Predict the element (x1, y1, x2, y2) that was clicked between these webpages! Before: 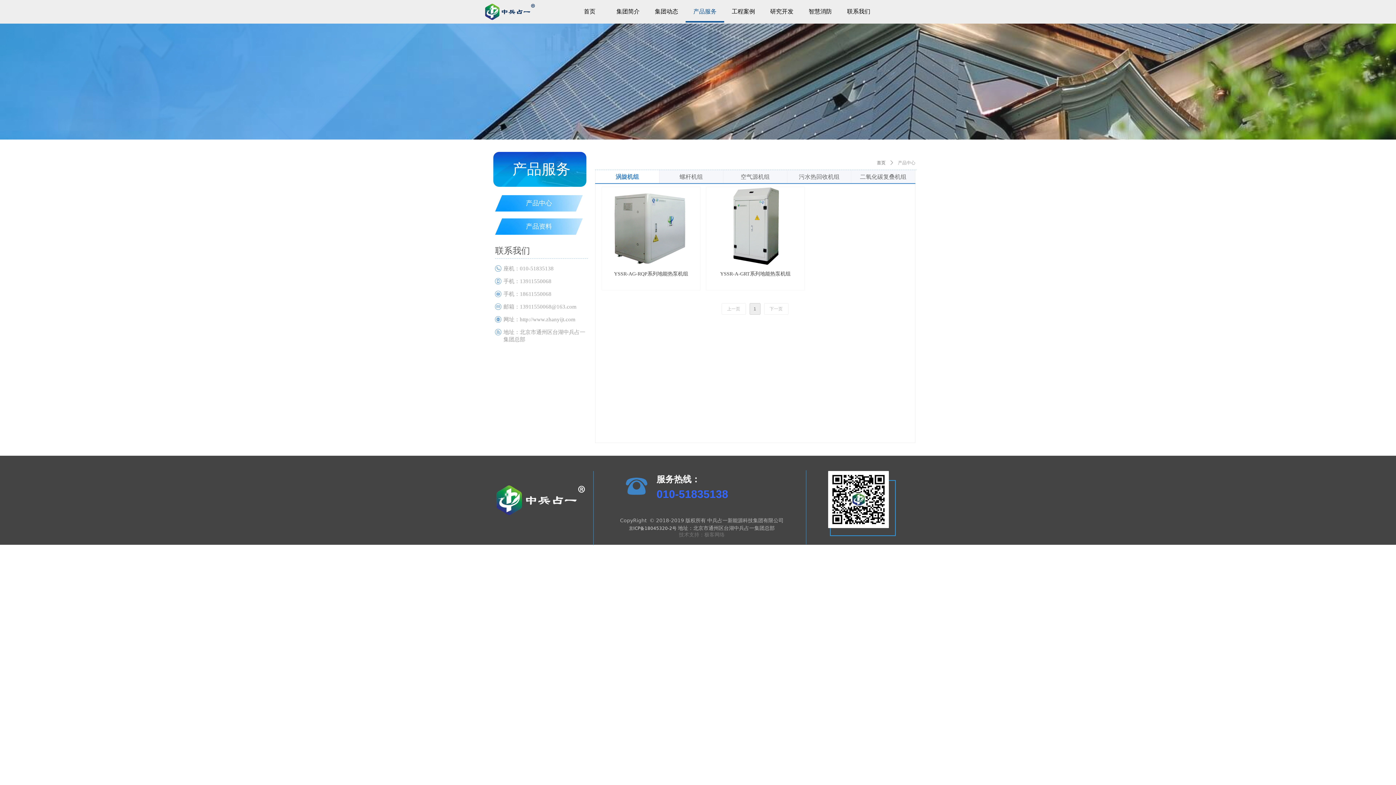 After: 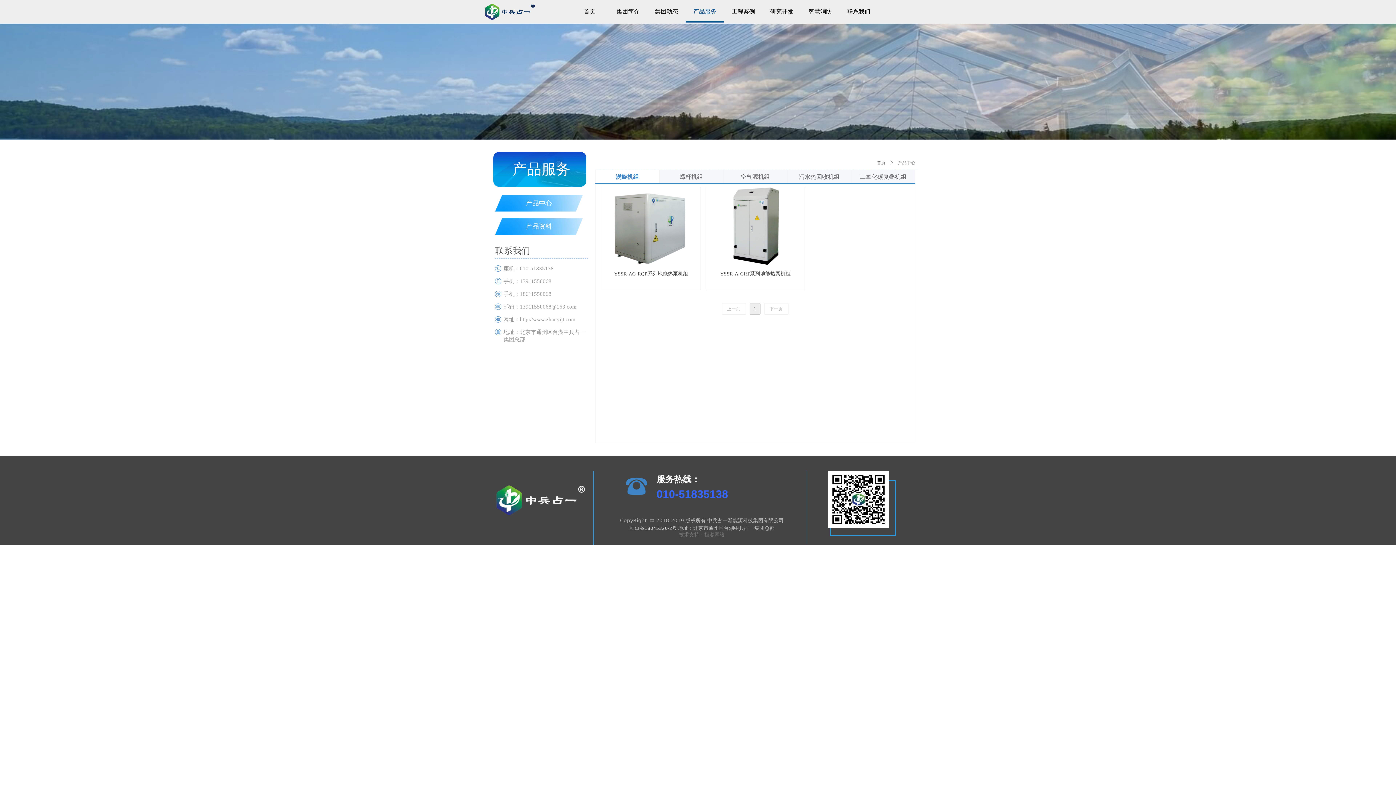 Action: bbox: (481, 2, 535, 21)